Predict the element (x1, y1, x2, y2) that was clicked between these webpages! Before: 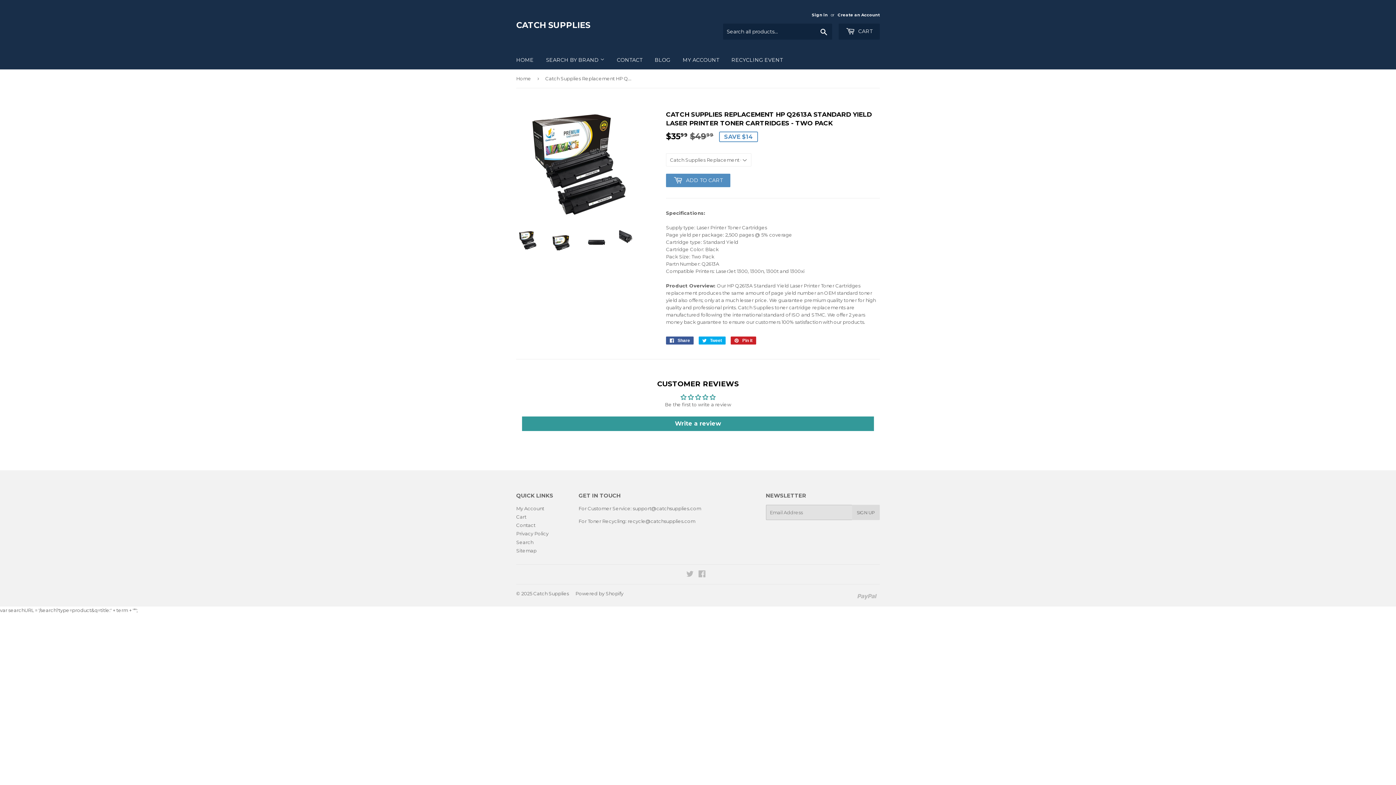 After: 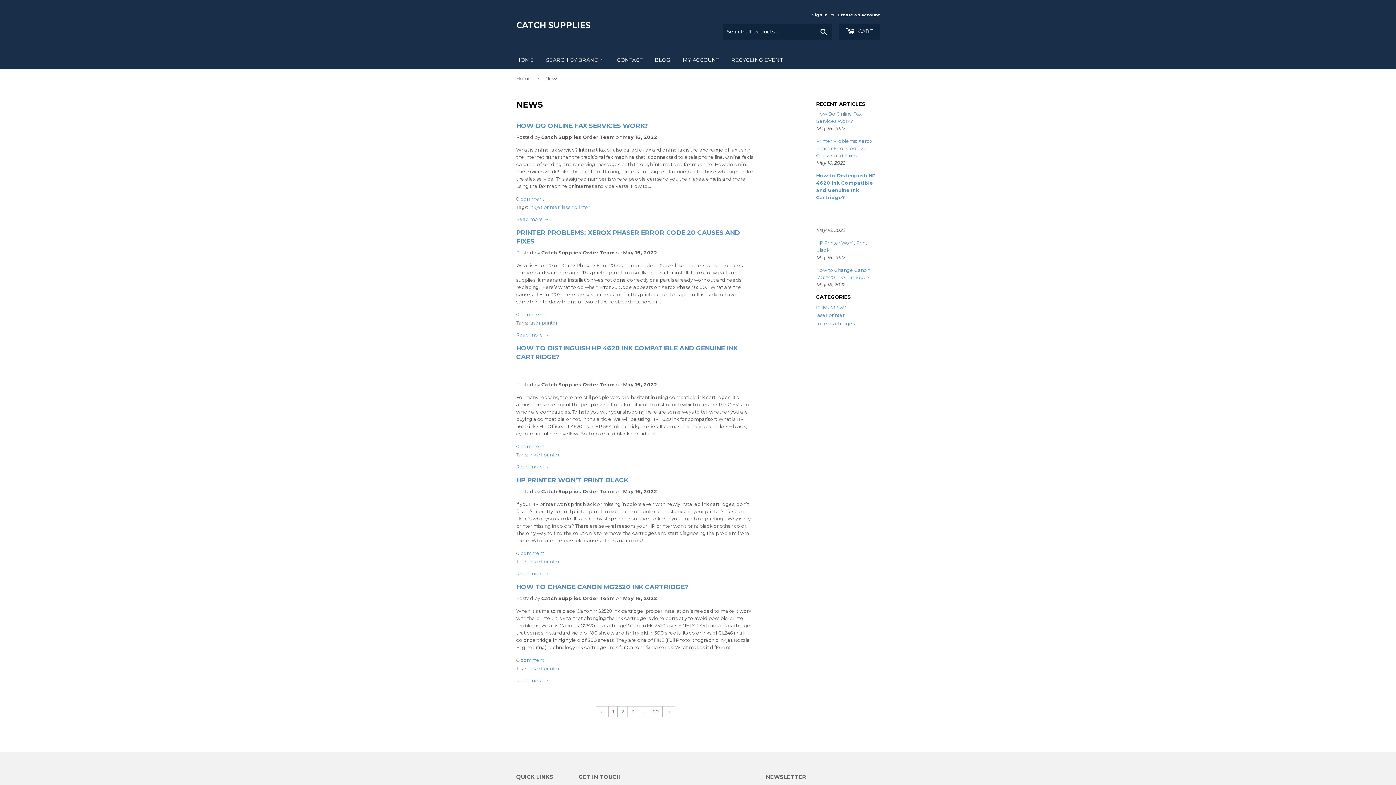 Action: bbox: (649, 50, 676, 69) label: BLOG